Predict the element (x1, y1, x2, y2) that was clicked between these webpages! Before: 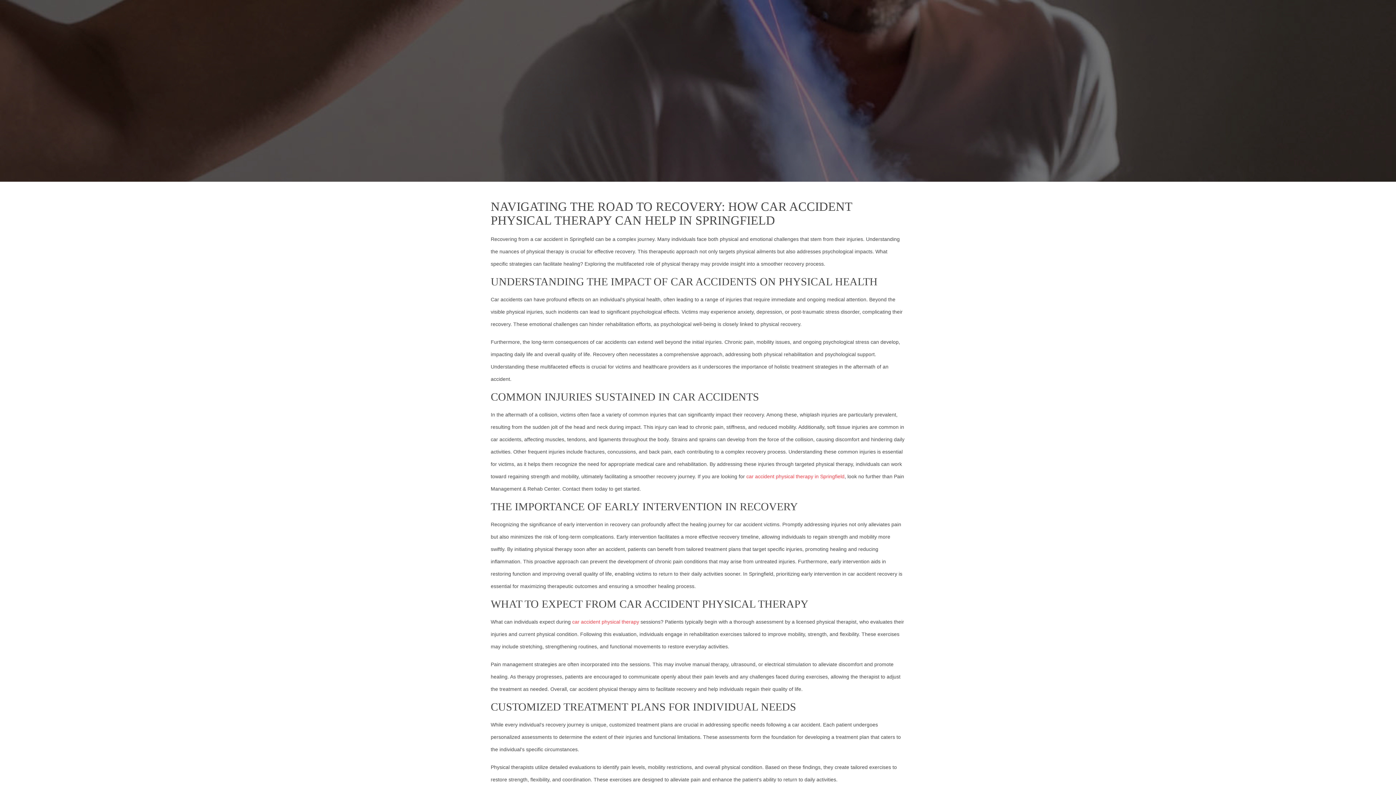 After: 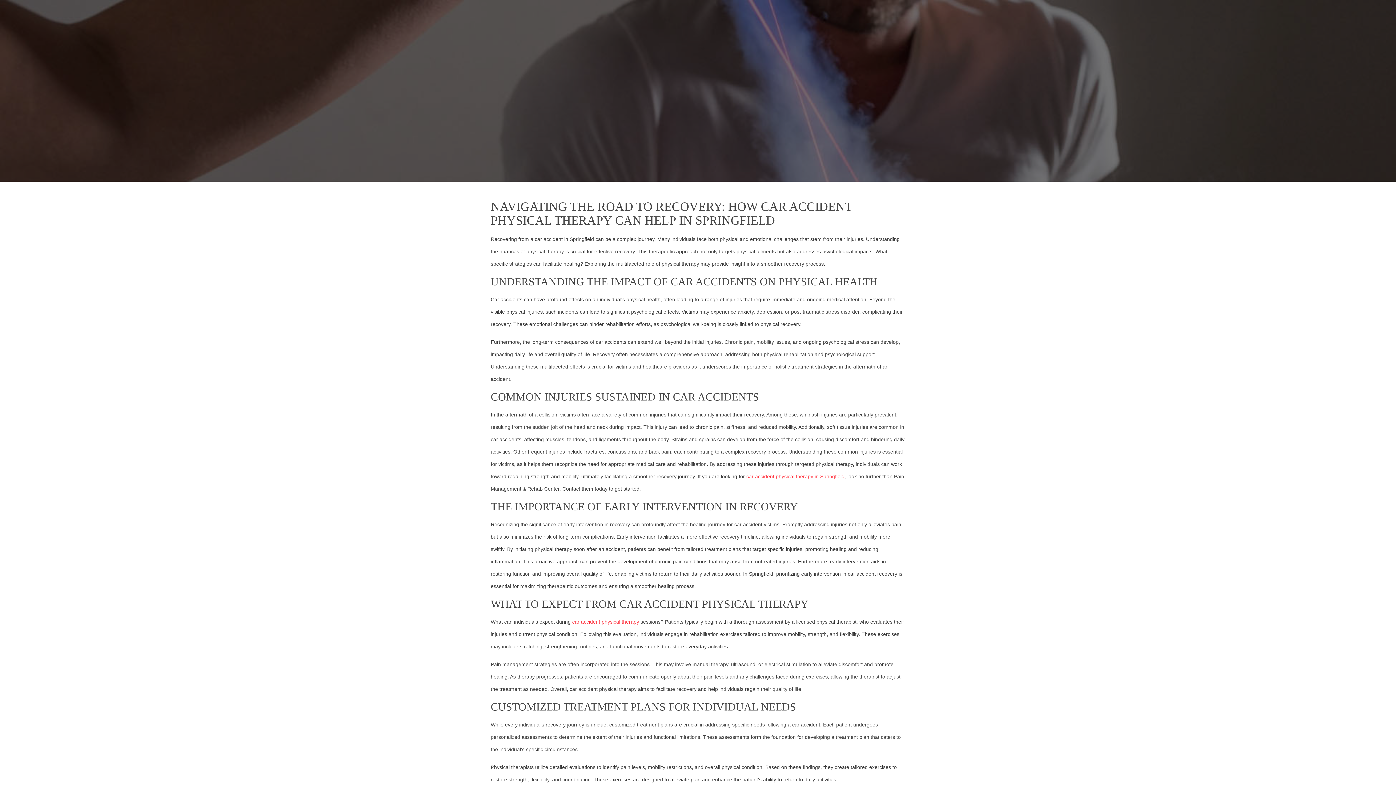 Action: bbox: (746, 473, 844, 479) label: car accident physical therapy in Springfield